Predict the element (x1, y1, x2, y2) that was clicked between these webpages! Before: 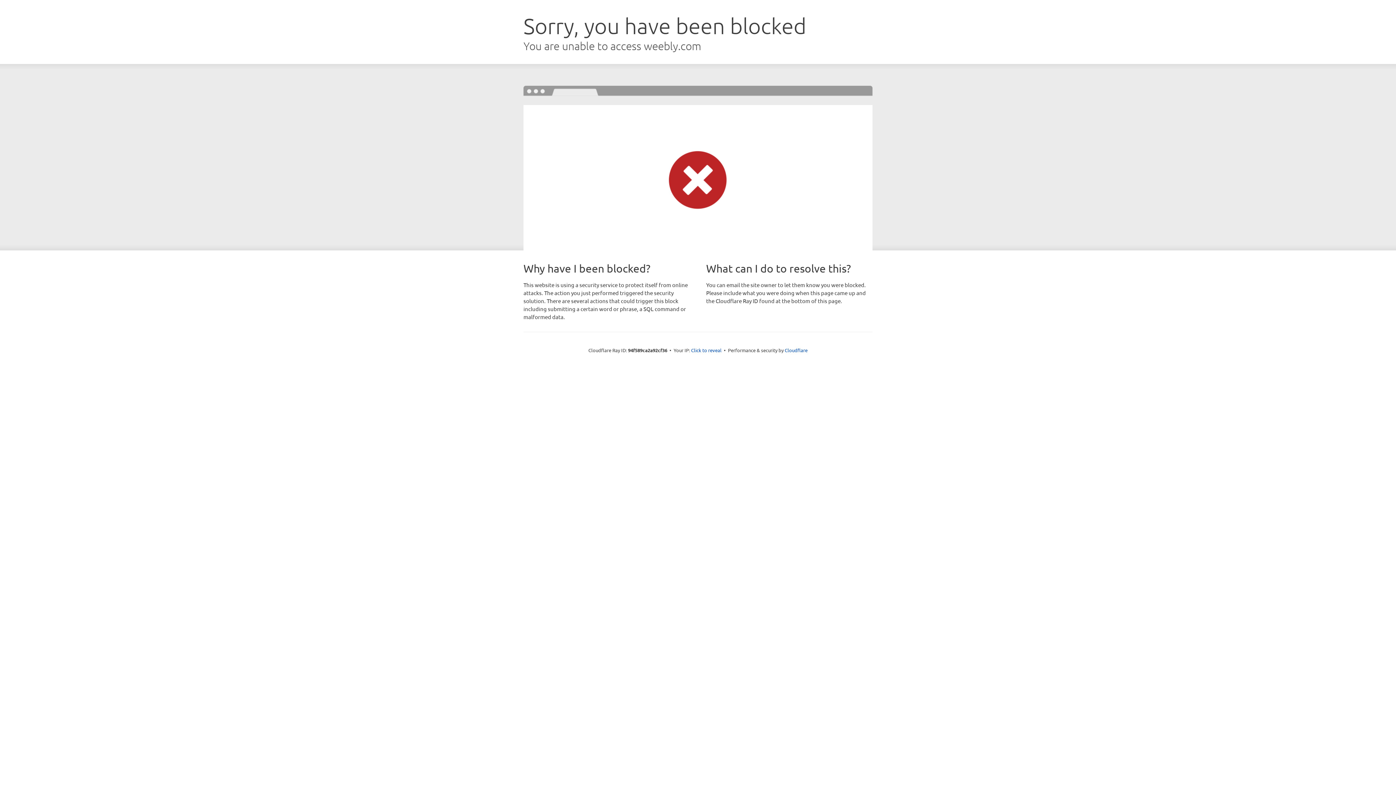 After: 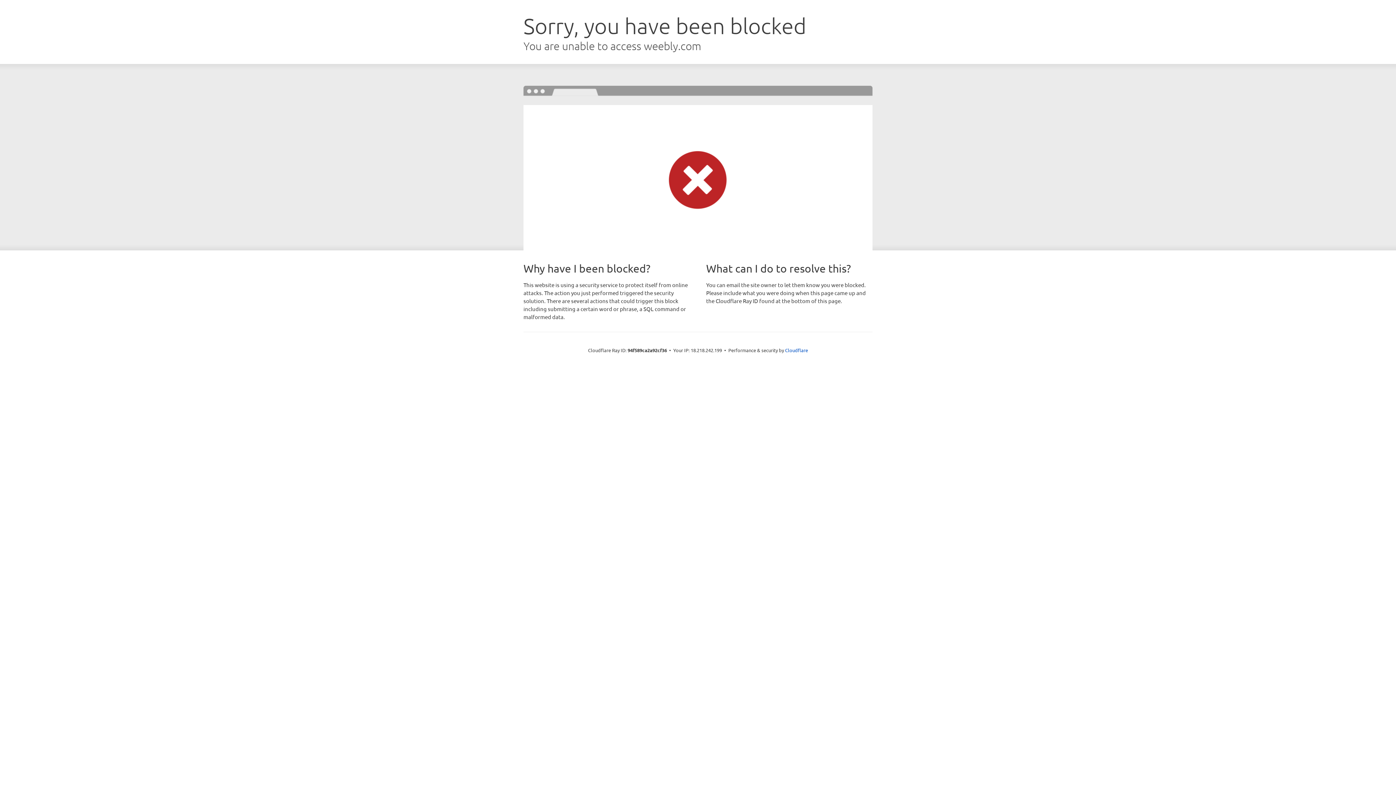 Action: bbox: (691, 346, 721, 353) label: Click to reveal